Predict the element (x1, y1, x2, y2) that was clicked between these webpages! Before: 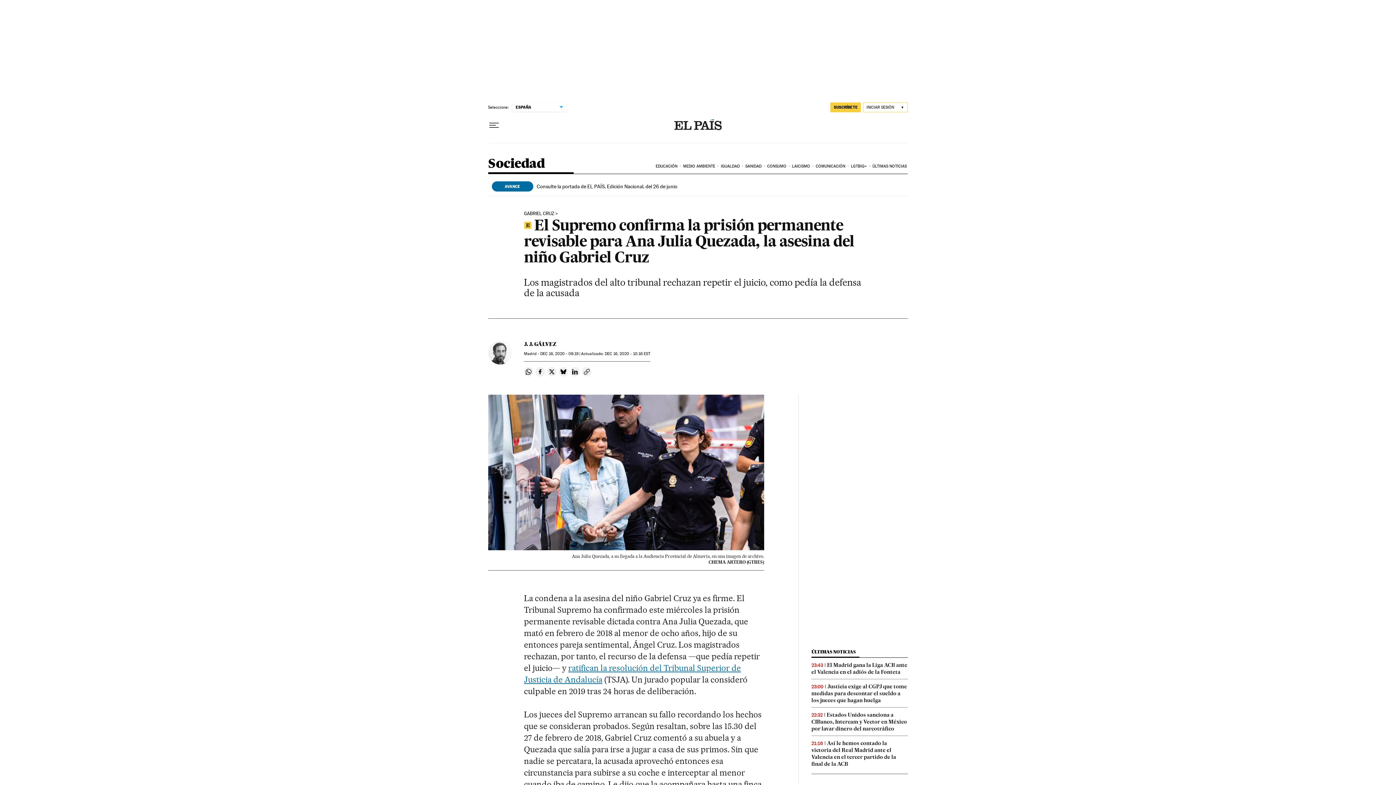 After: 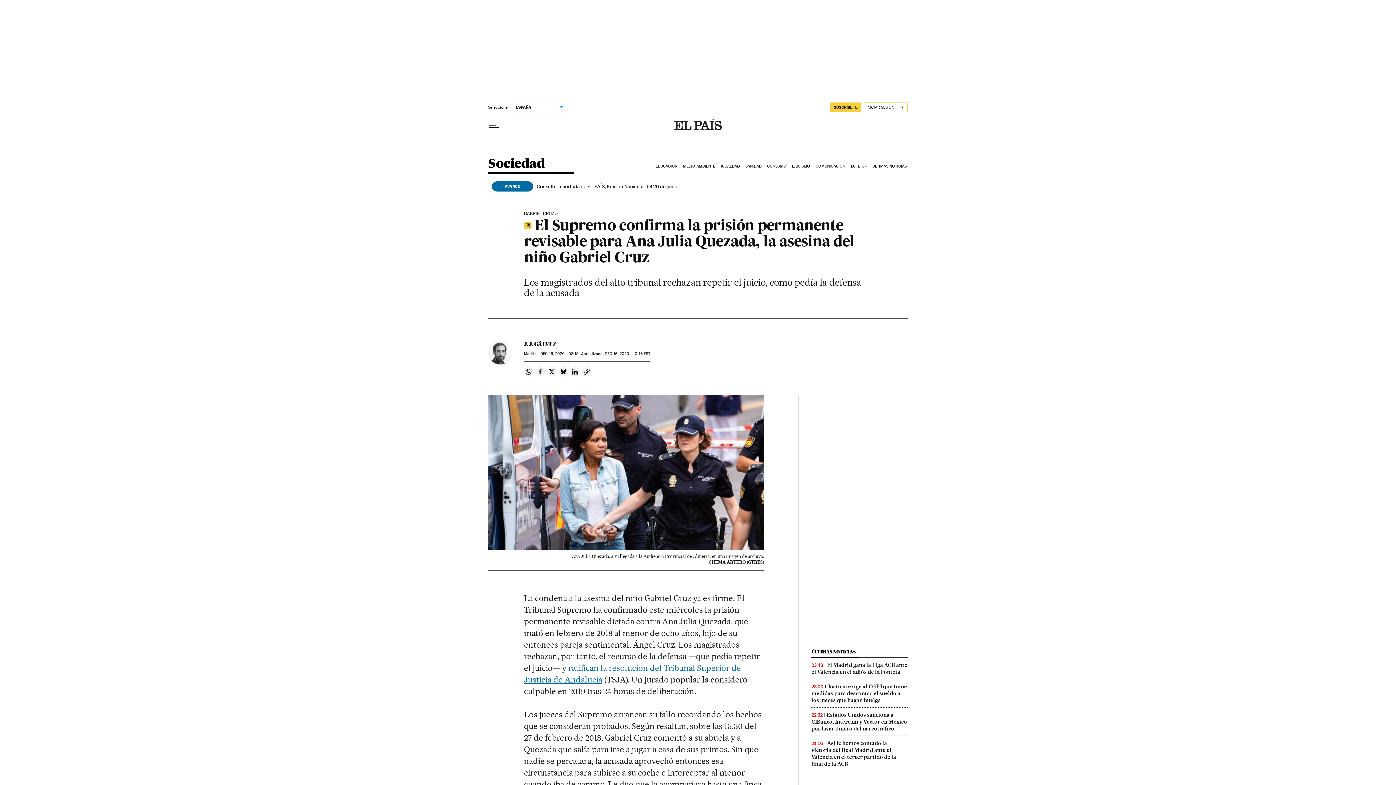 Action: bbox: (535, 367, 545, 376) label: Compartir en Facebook